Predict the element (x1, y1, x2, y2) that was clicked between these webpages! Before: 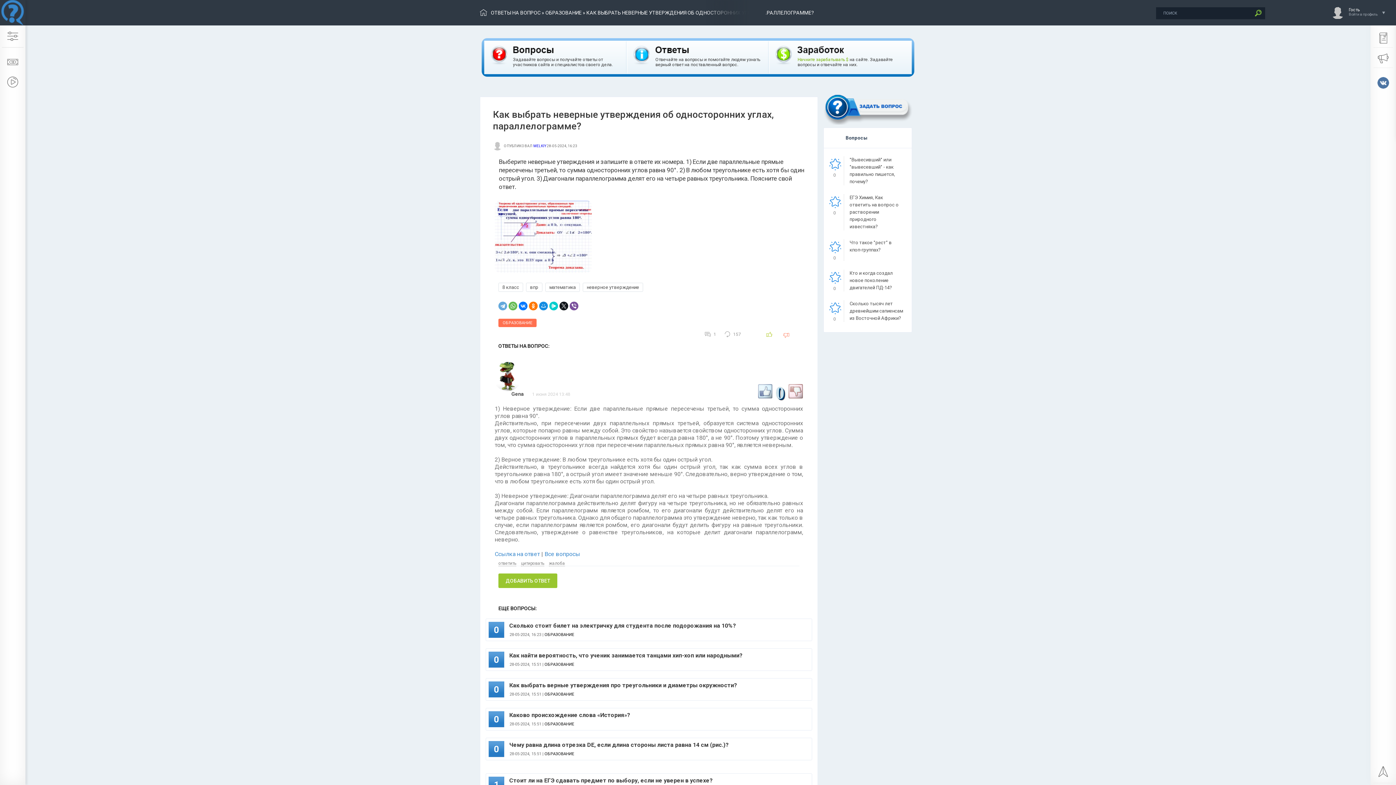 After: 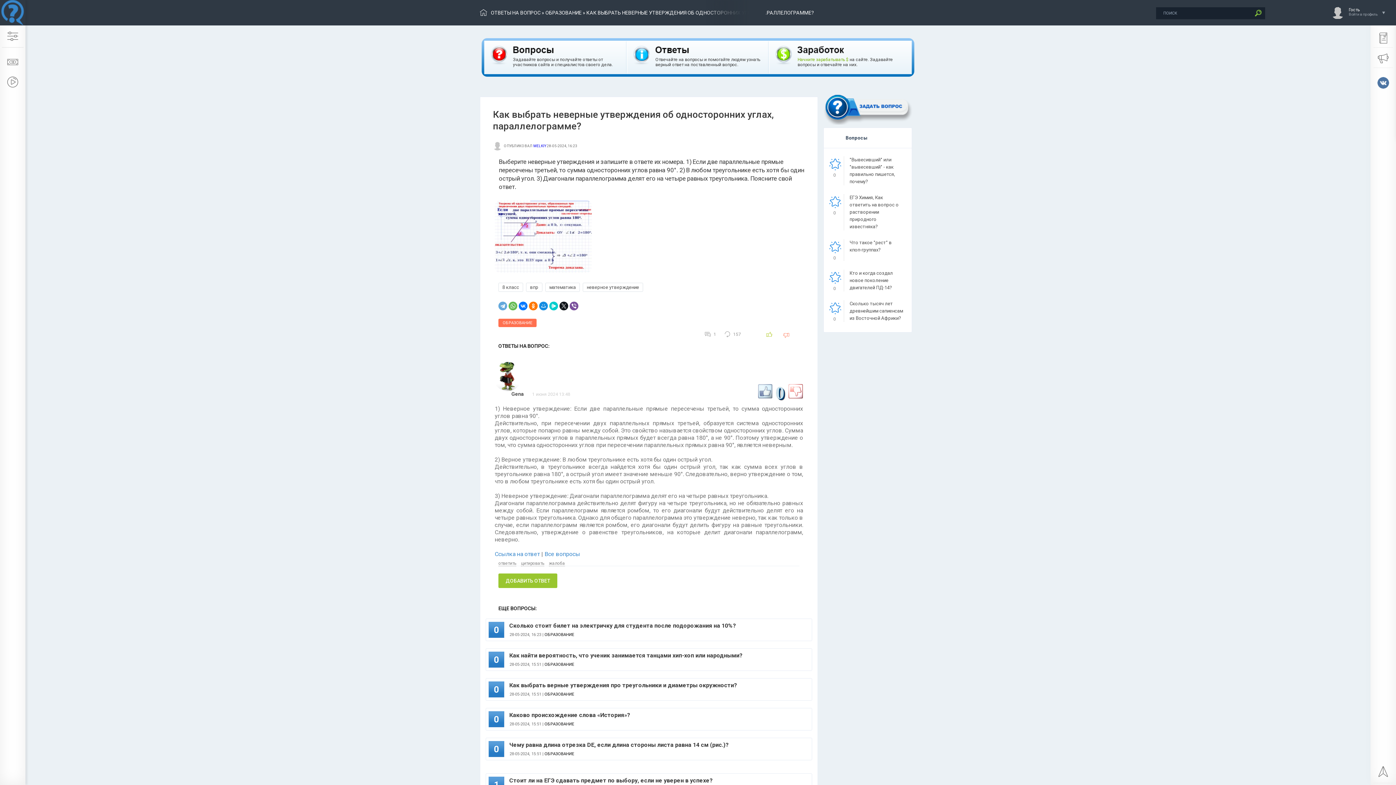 Action: bbox: (788, 394, 803, 400)